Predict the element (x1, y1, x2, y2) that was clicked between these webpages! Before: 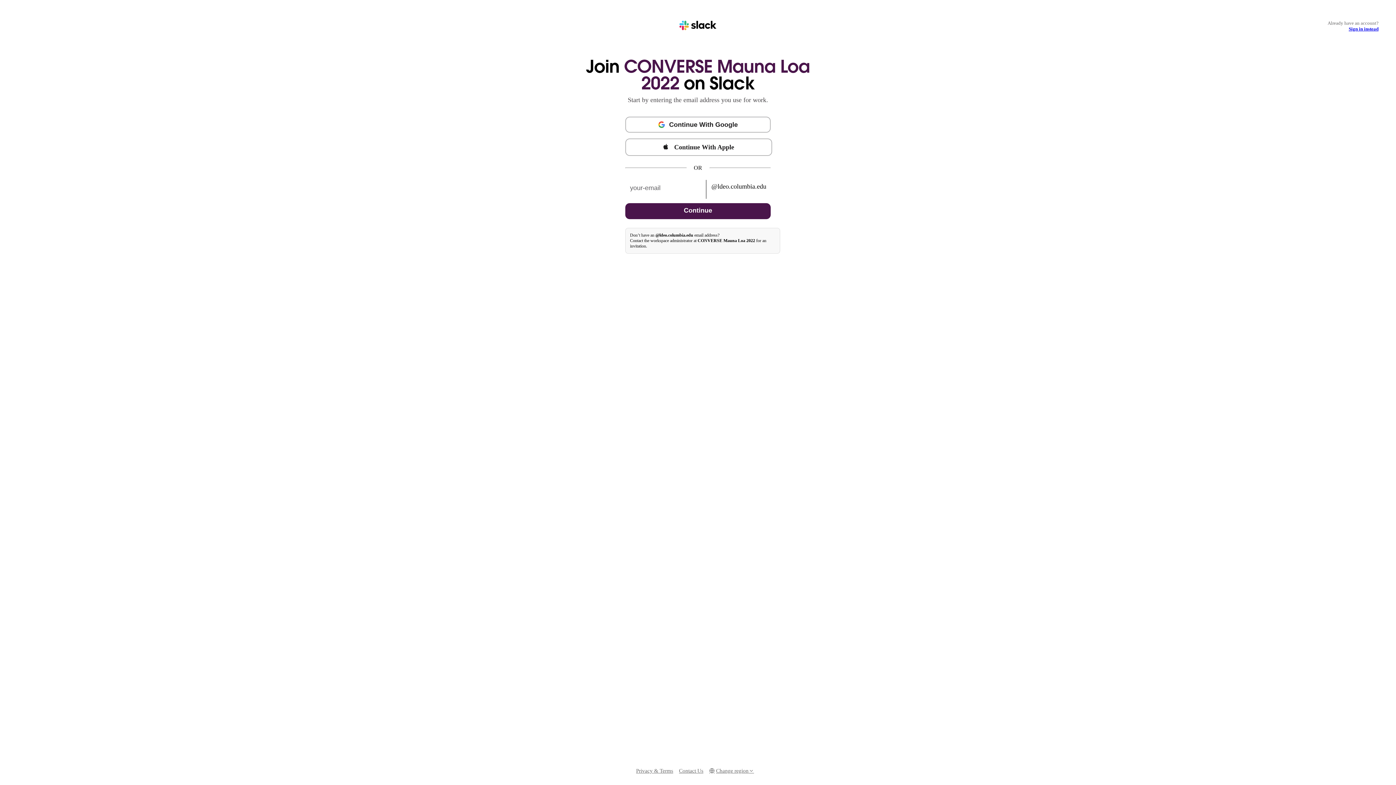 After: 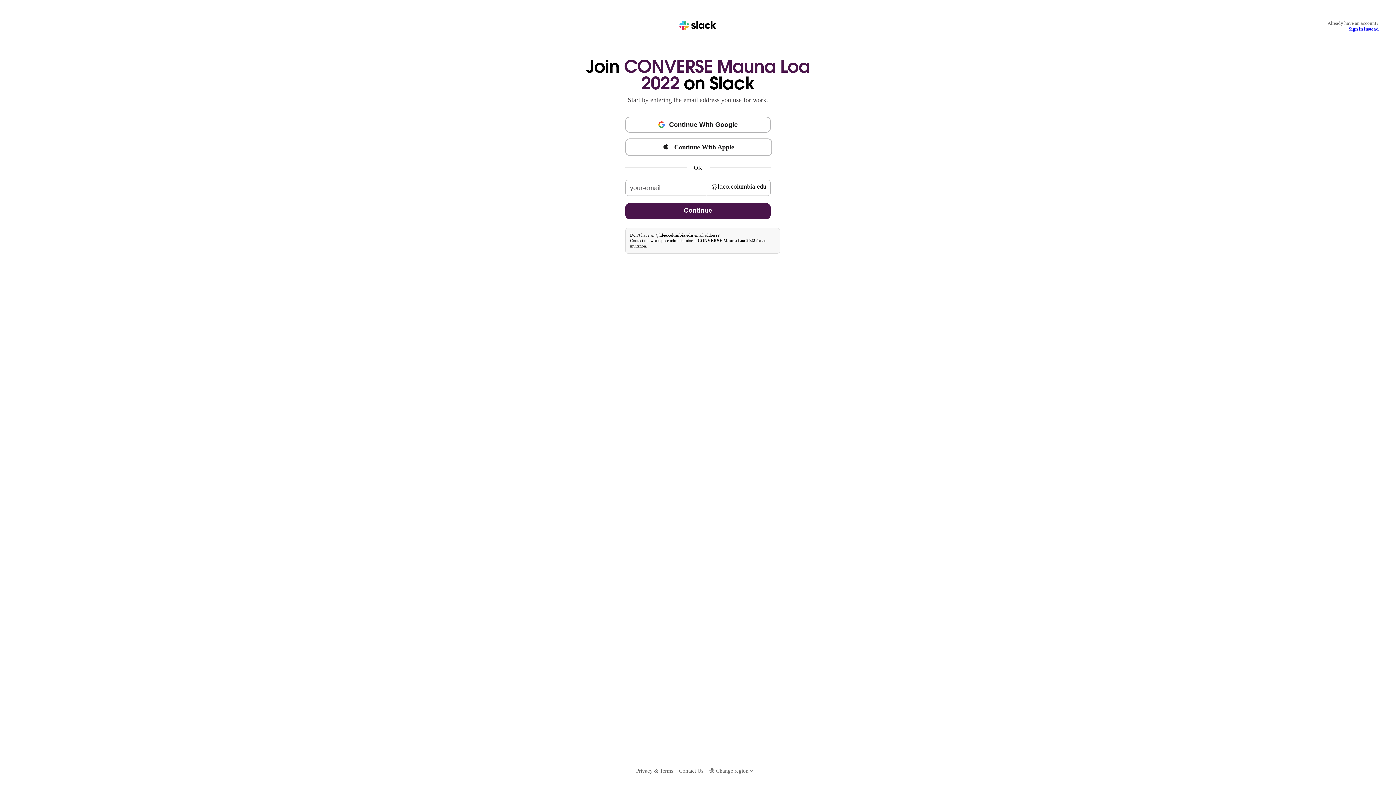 Action: label: Change region bbox: (709, 768, 754, 774)